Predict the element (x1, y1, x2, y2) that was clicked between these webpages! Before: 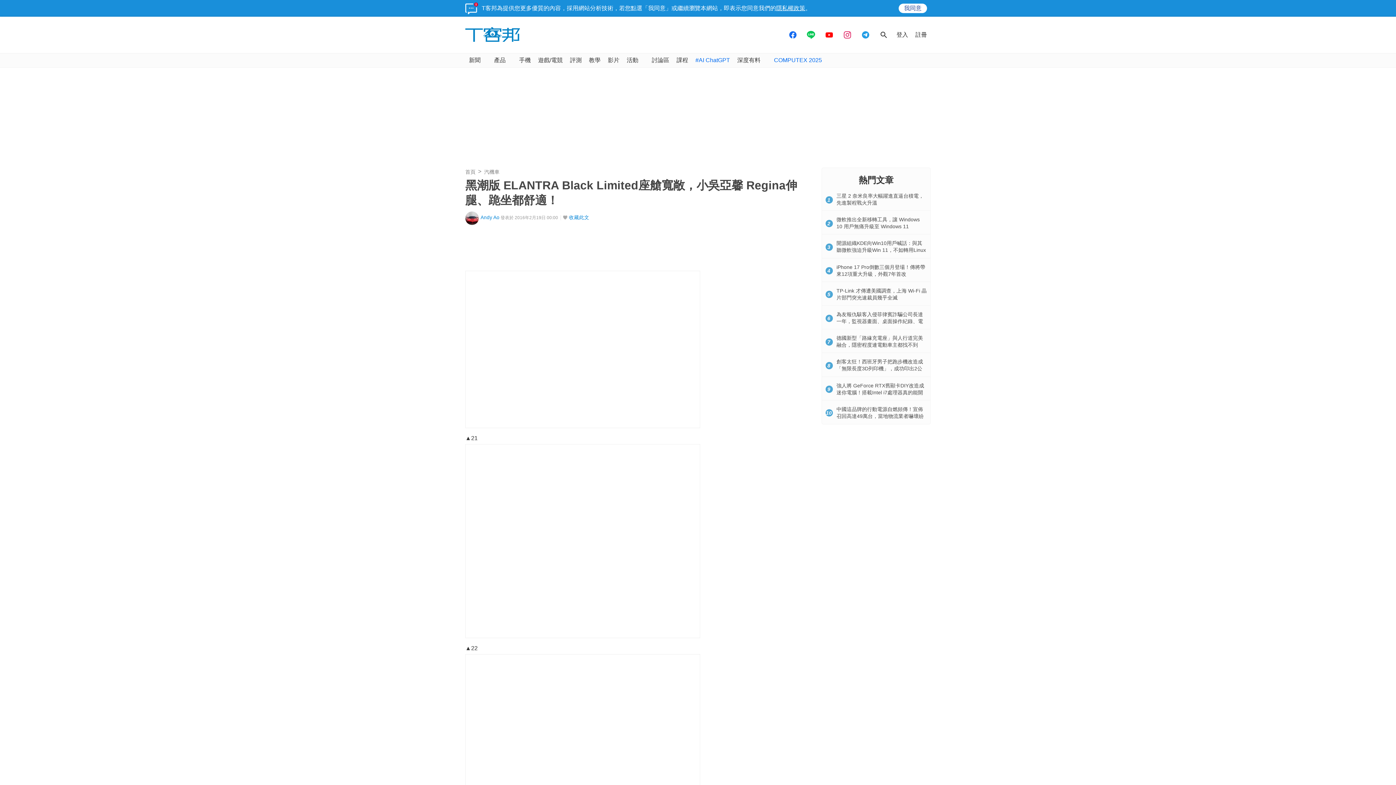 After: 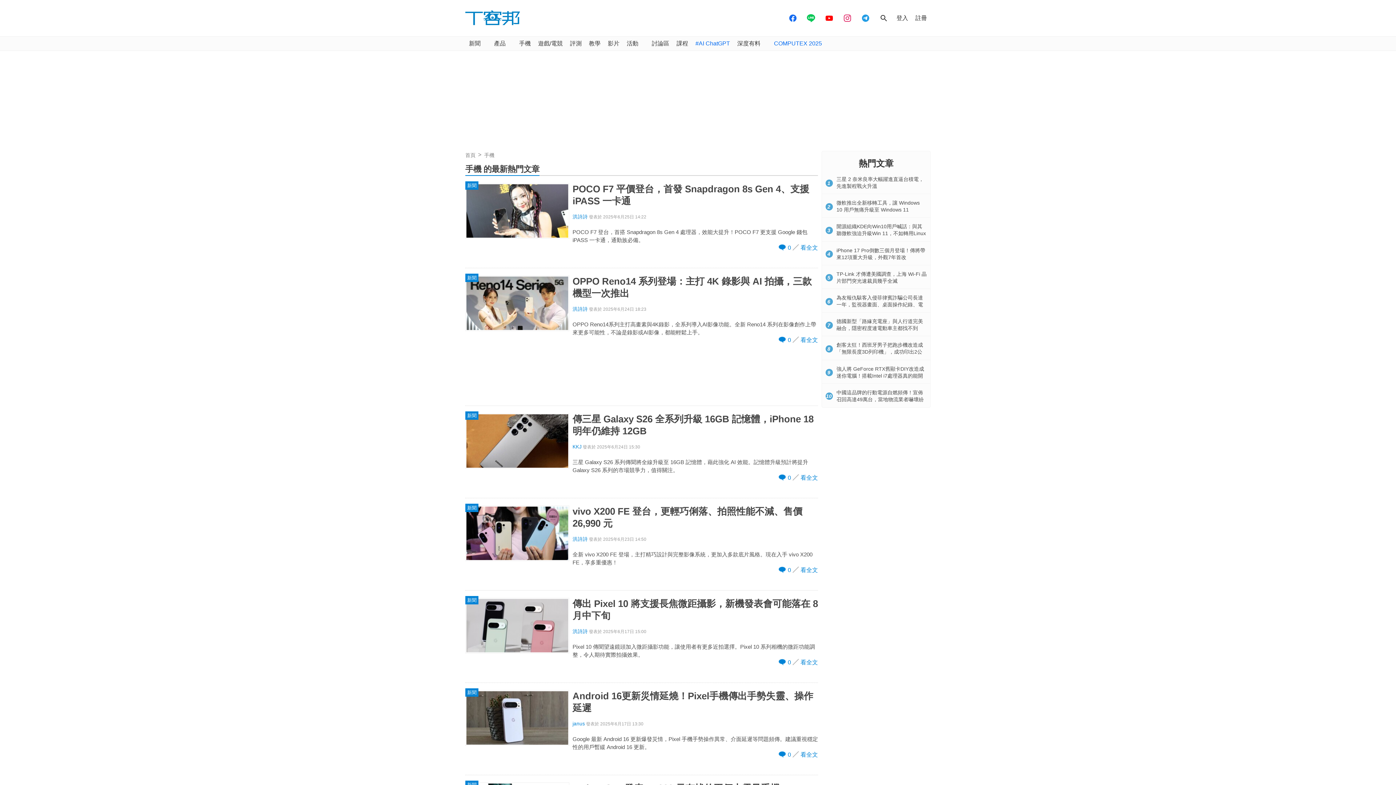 Action: label: 手機 bbox: (515, 53, 534, 67)